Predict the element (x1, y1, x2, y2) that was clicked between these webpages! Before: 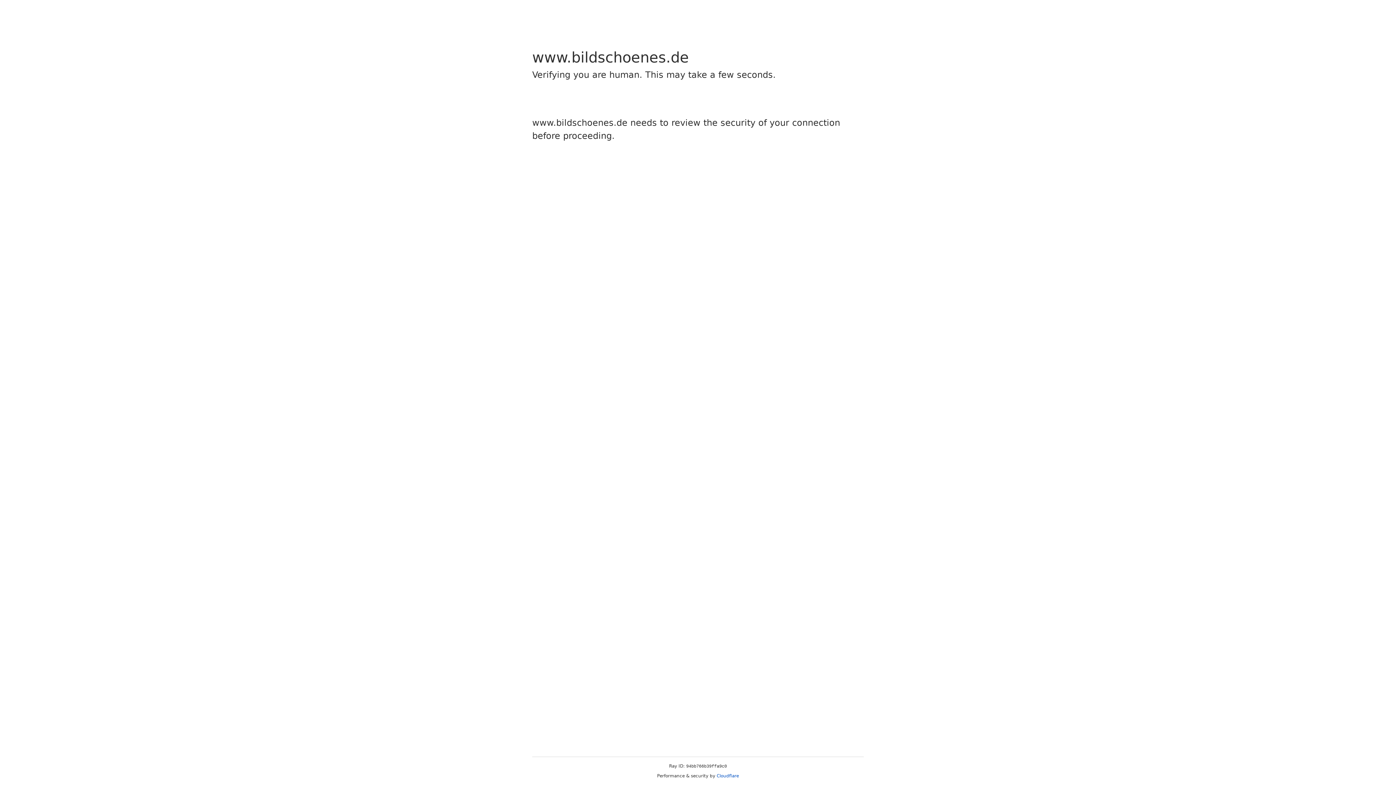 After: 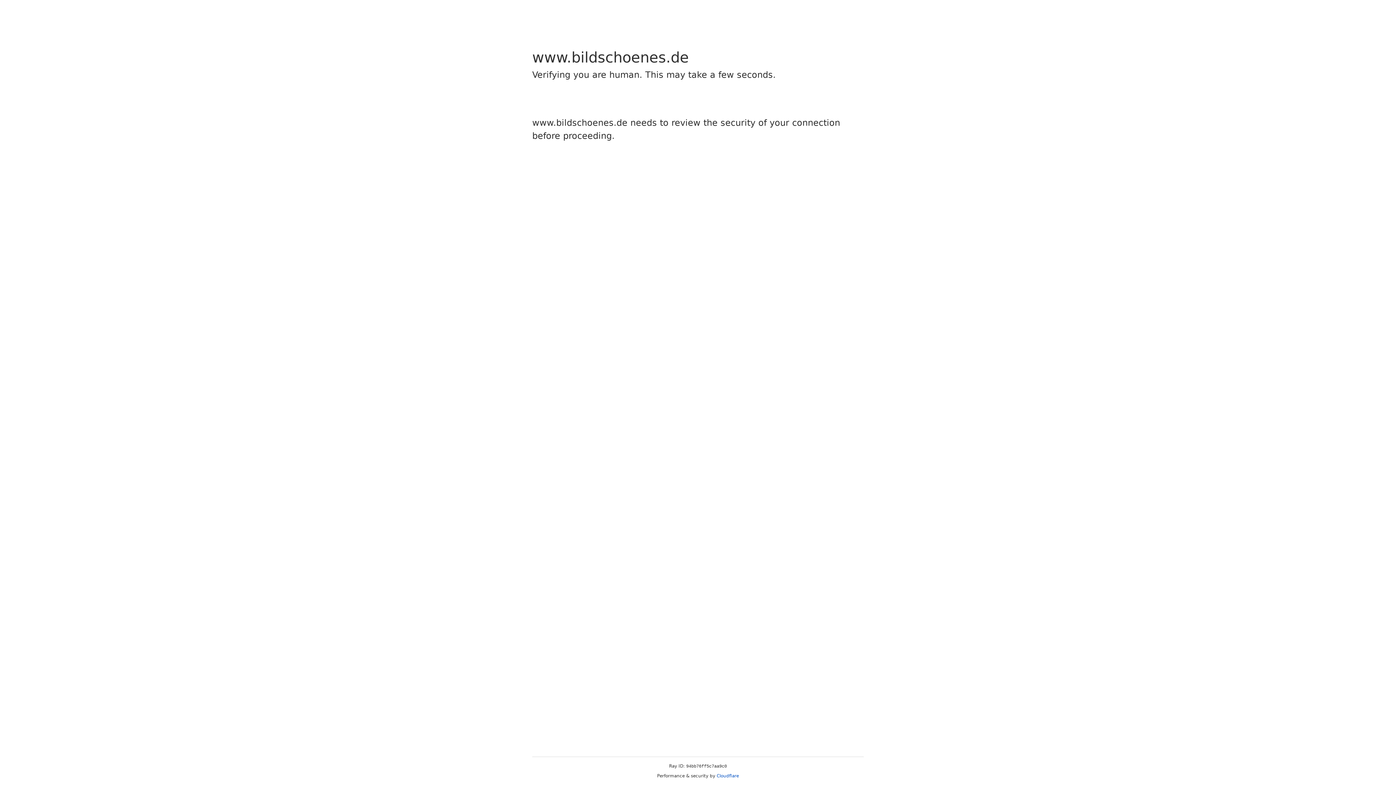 Action: label: Cloudflare bbox: (716, 773, 739, 778)